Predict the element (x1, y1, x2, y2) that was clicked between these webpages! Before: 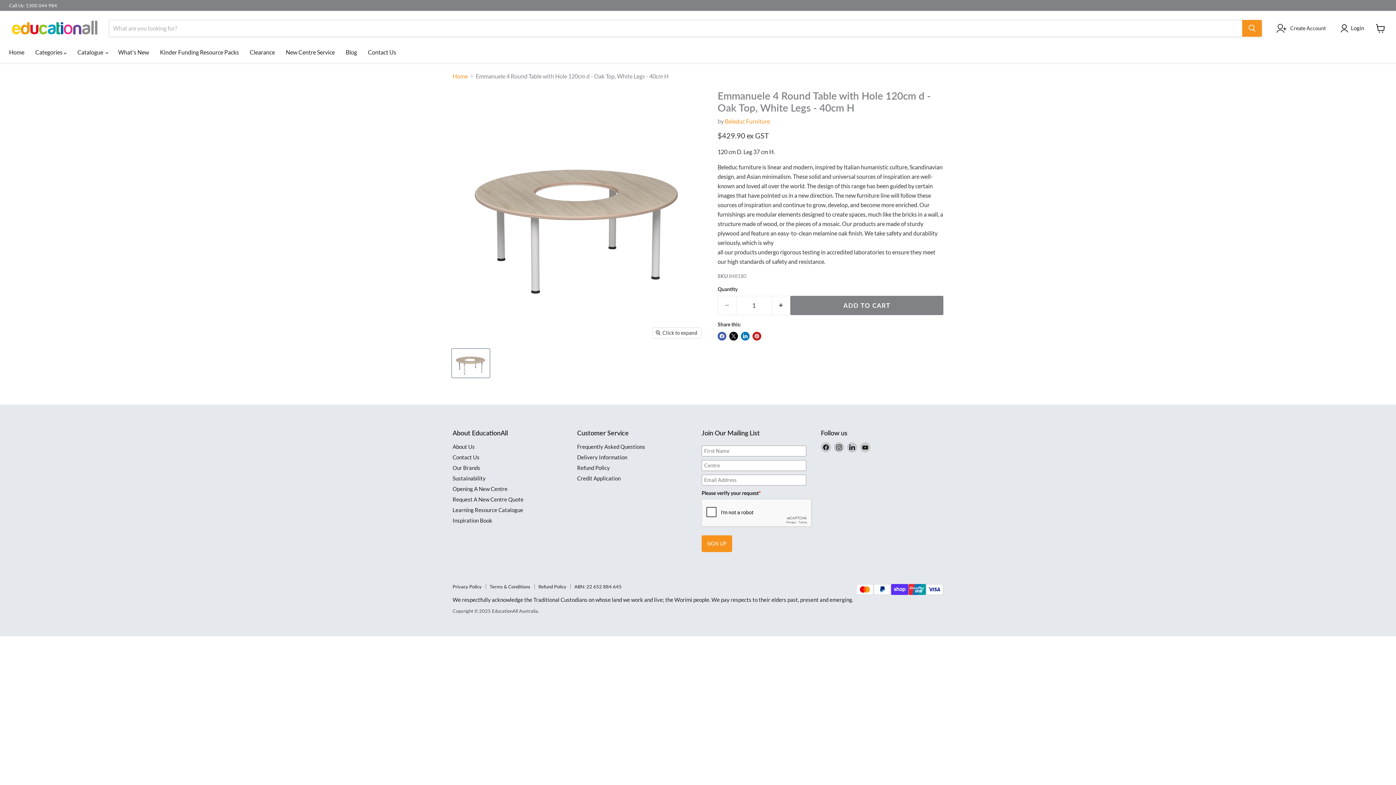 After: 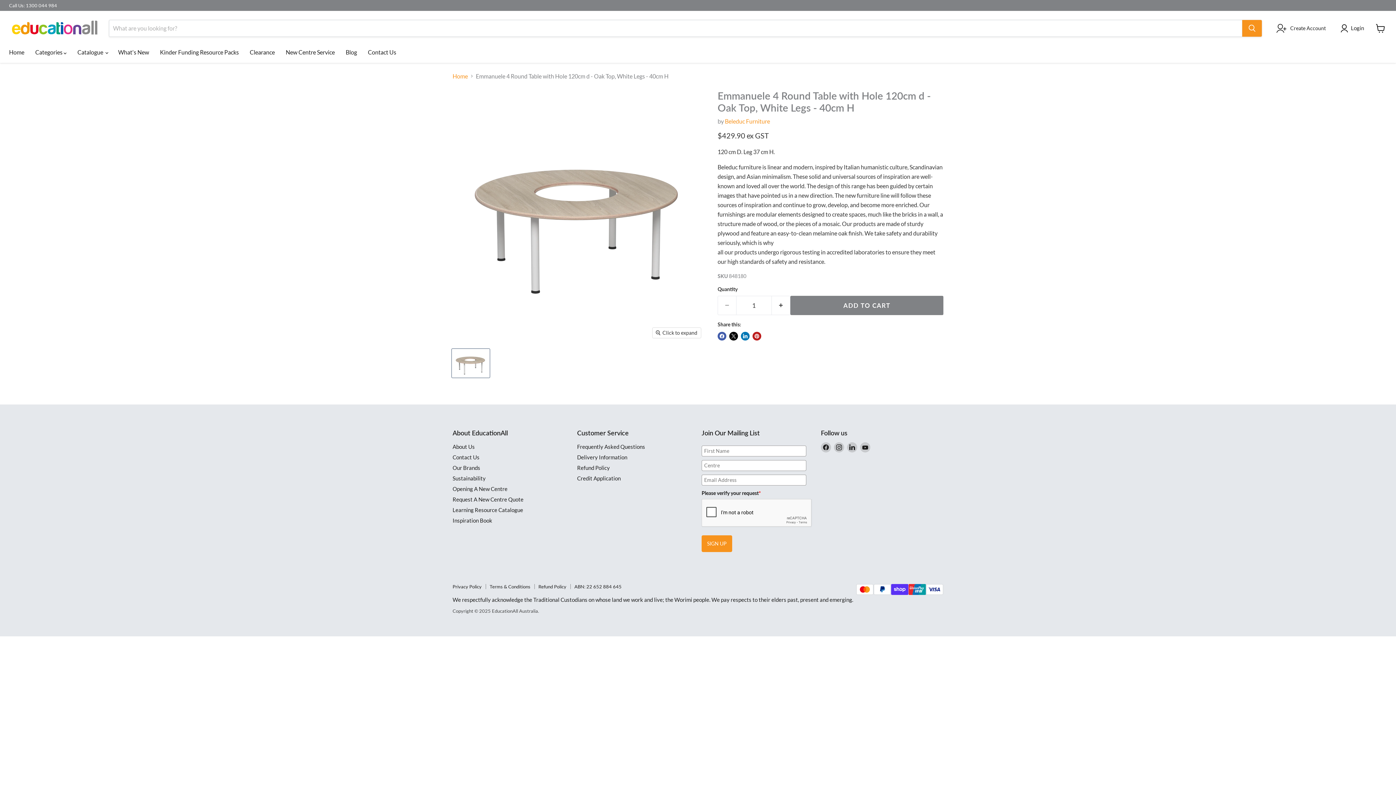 Action: label: Call Us: 1300 044 984 bbox: (9, 2, 57, 8)